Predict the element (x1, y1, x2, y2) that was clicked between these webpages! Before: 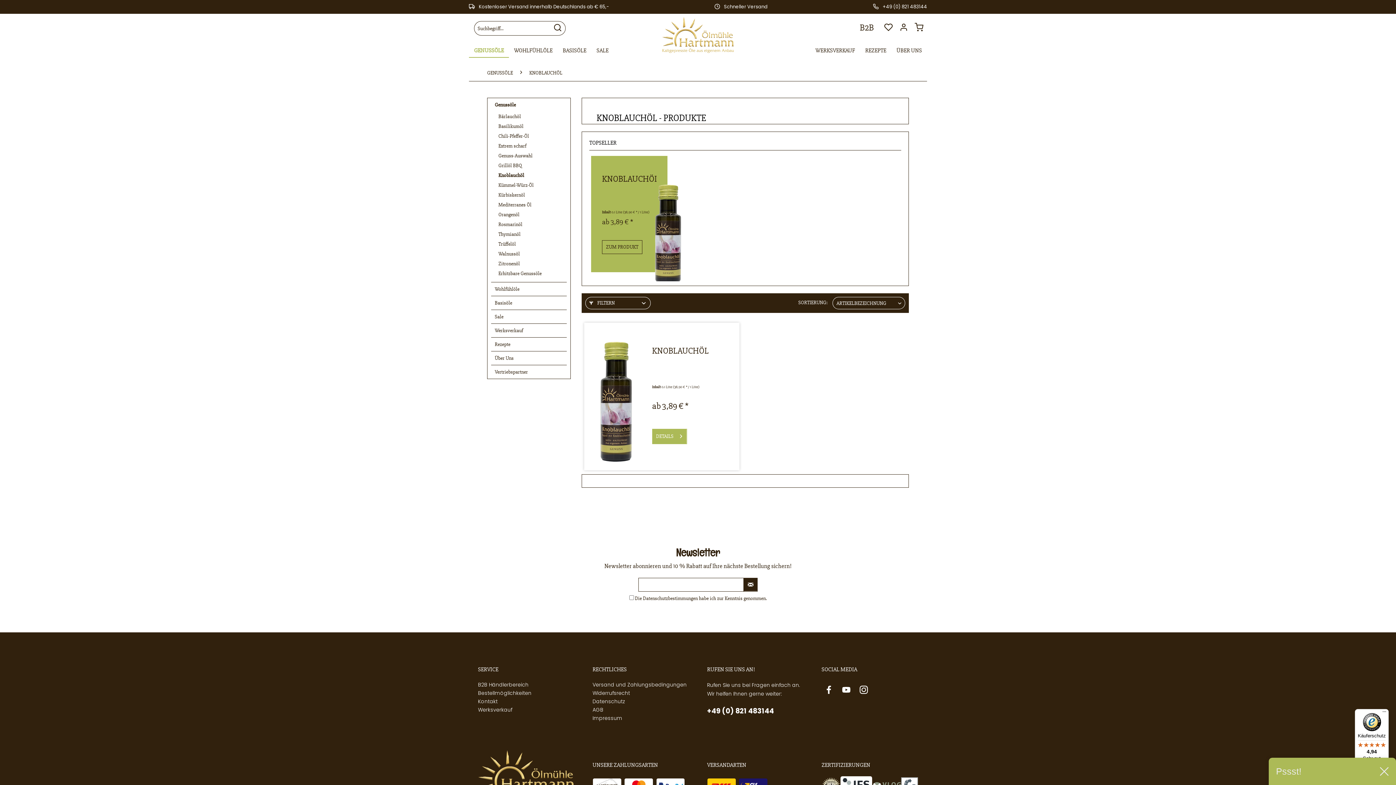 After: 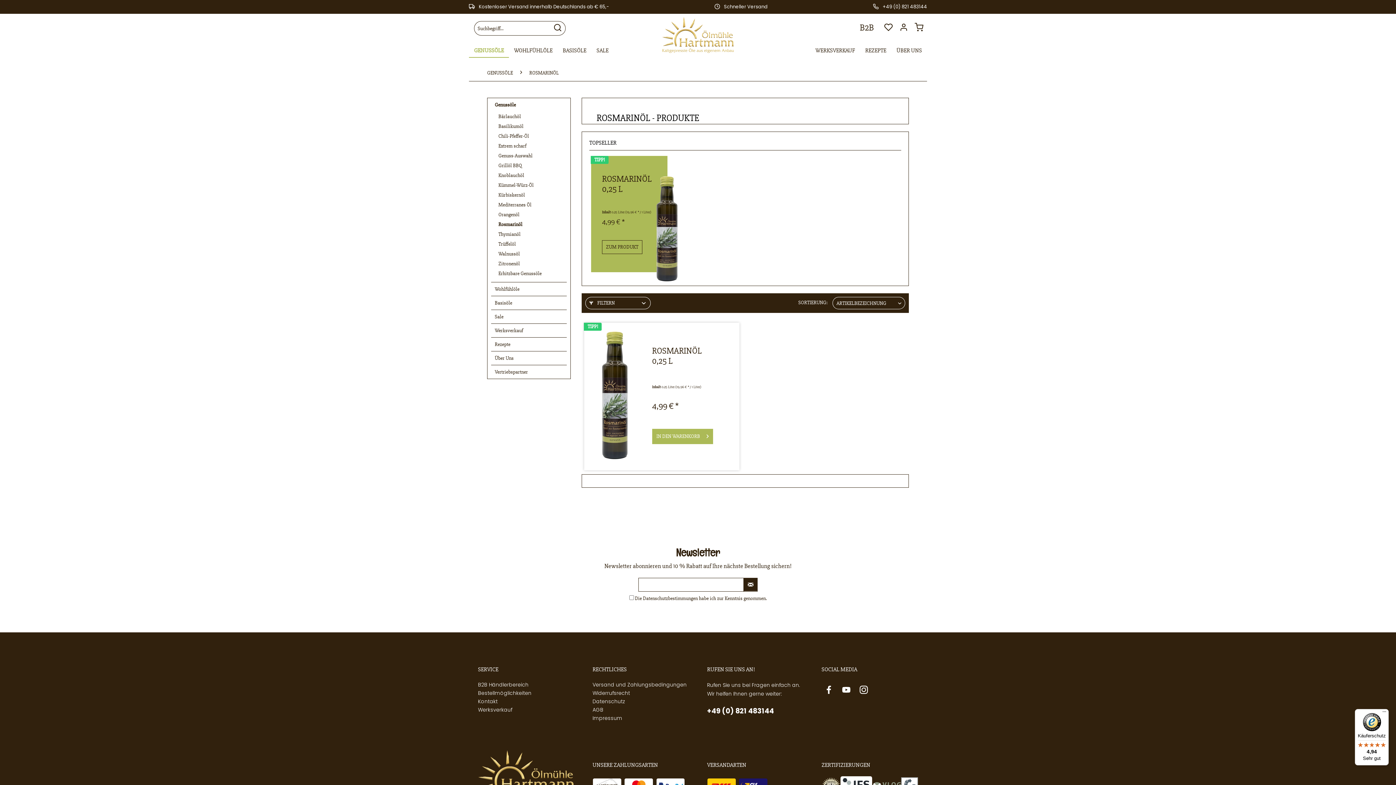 Action: label: Rosmarinöl bbox: (494, 219, 566, 229)